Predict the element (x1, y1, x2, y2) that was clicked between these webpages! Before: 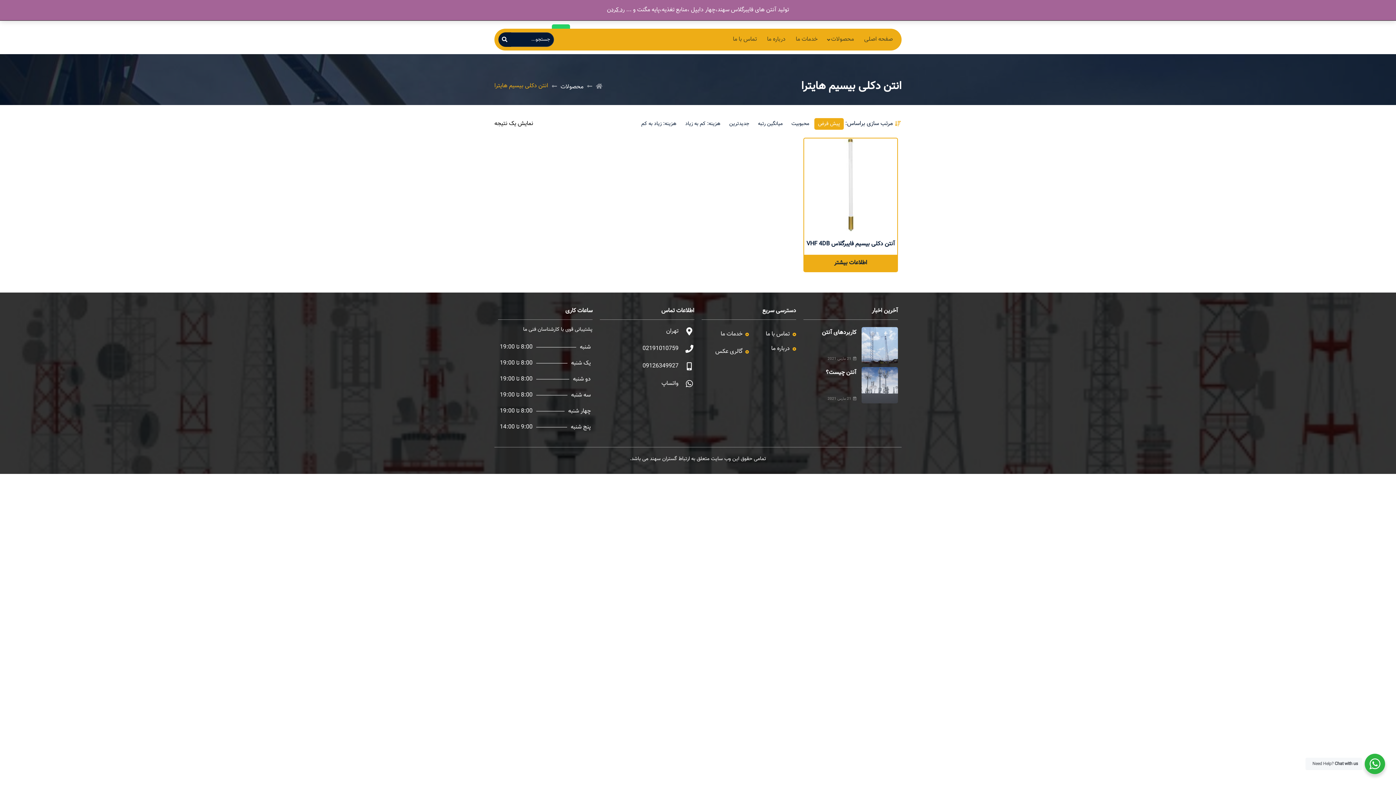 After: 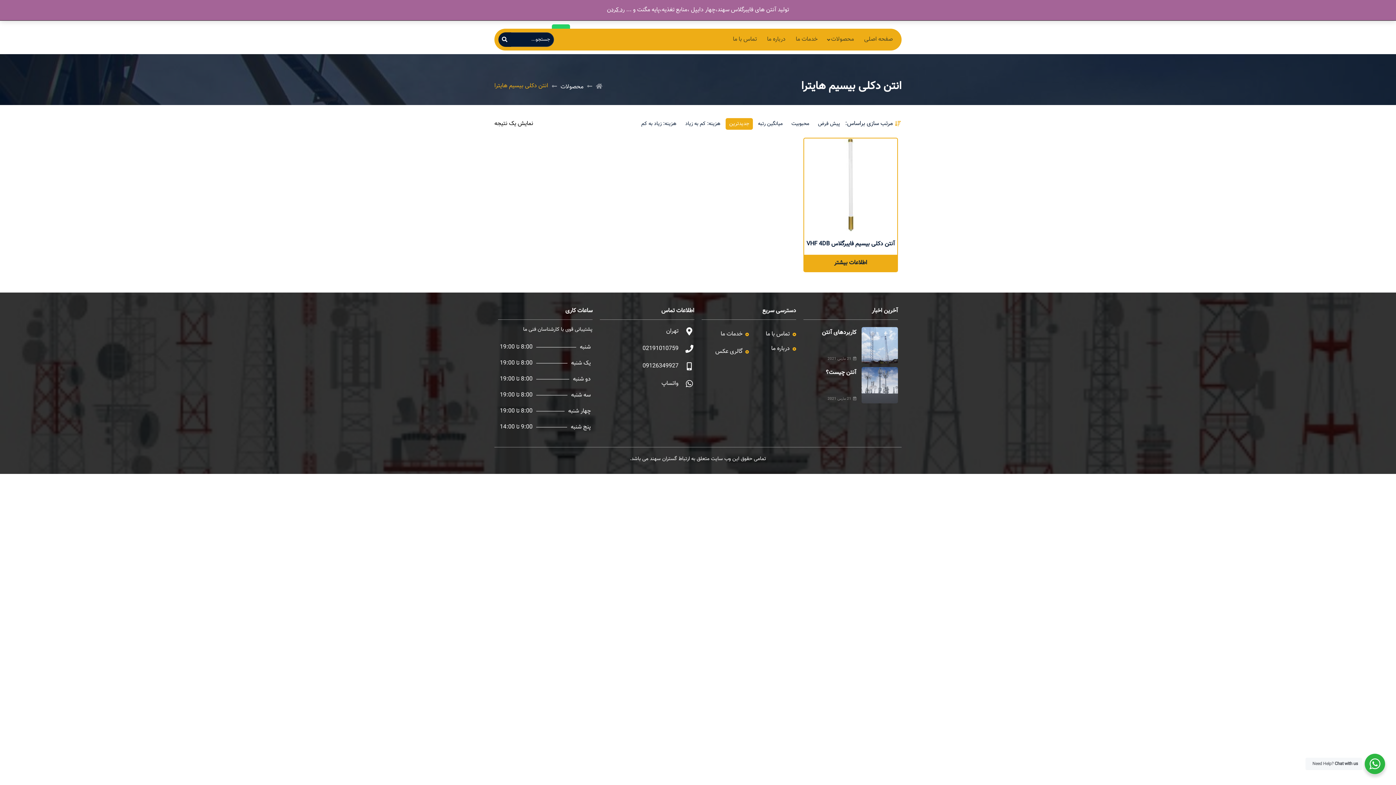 Action: label: جدیدترین bbox: (725, 118, 753, 129)